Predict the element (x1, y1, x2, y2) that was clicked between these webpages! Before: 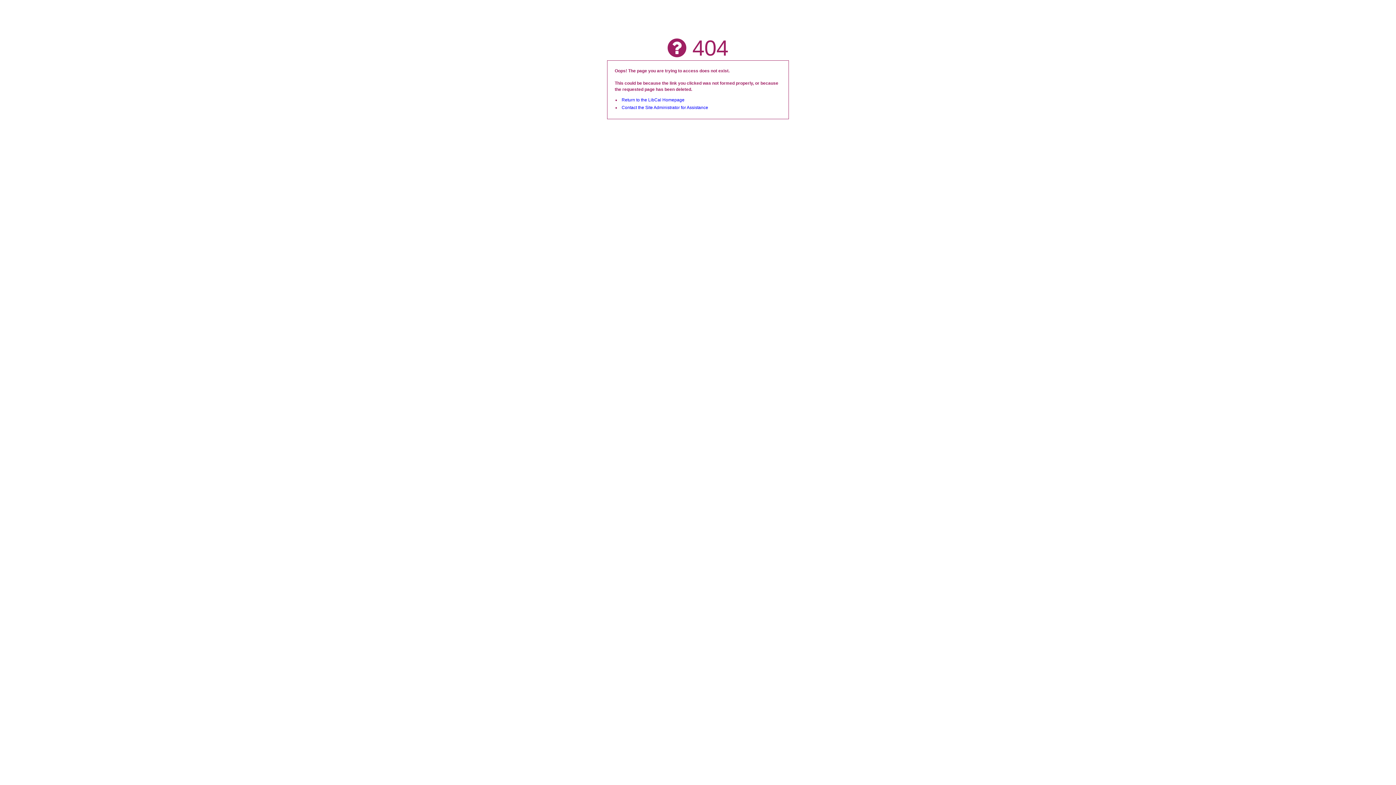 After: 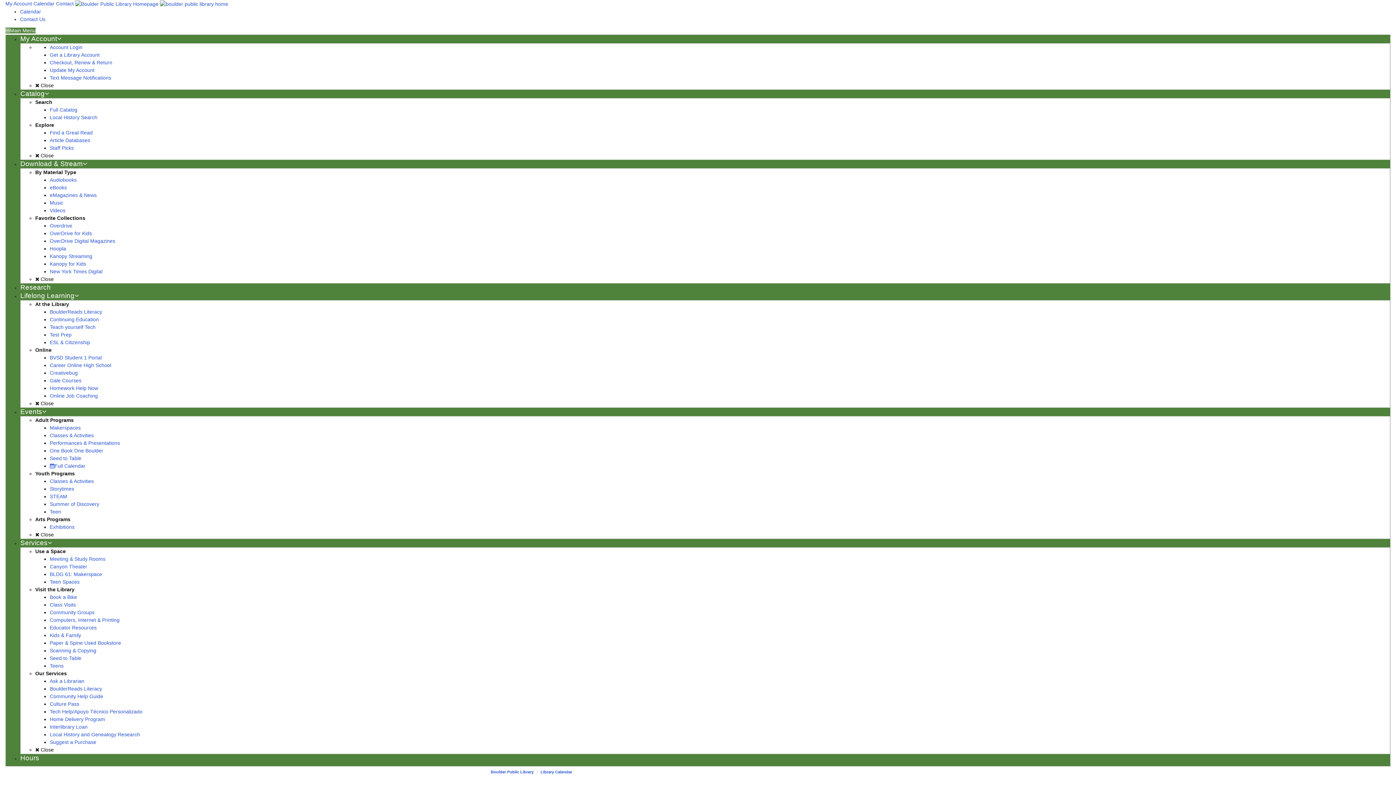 Action: label: Return to the LibCal Homepage bbox: (621, 97, 684, 102)